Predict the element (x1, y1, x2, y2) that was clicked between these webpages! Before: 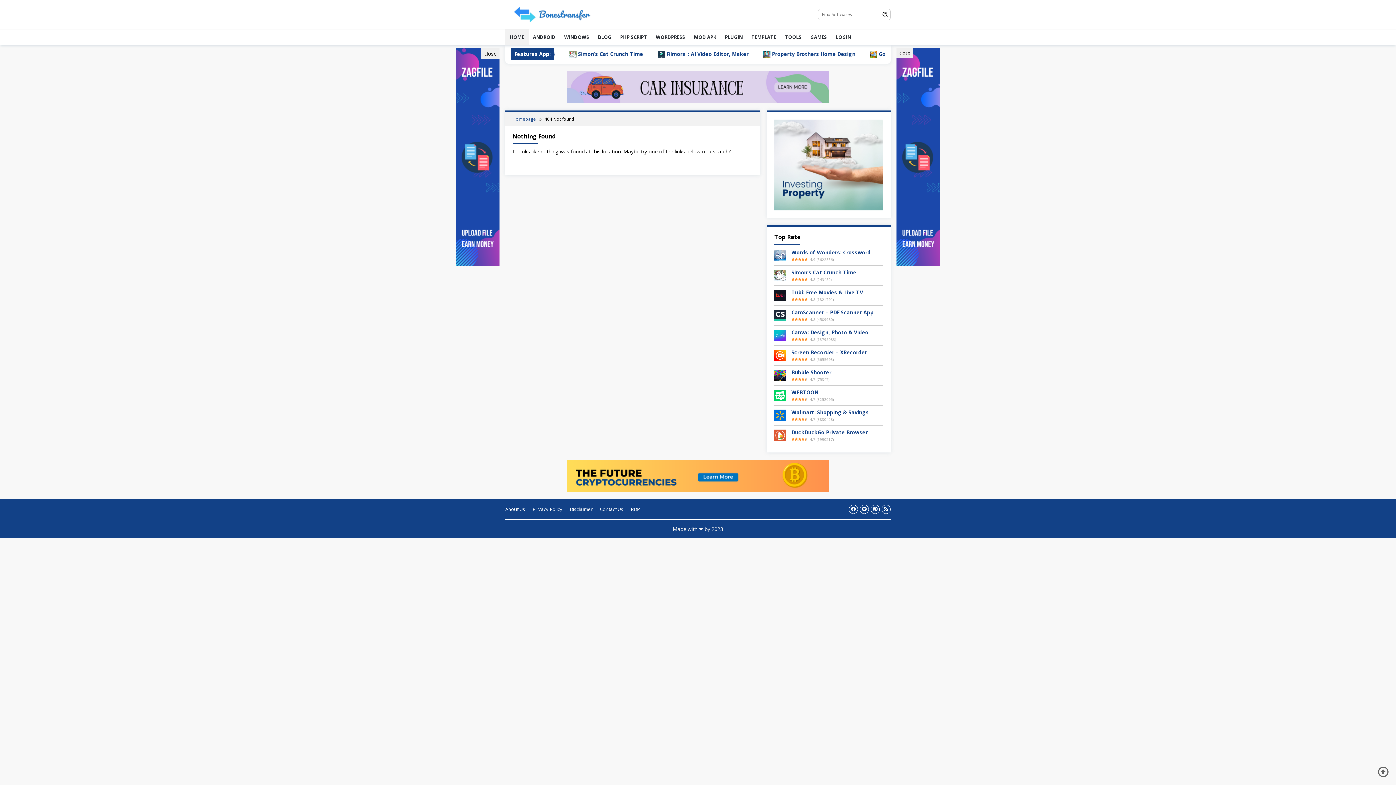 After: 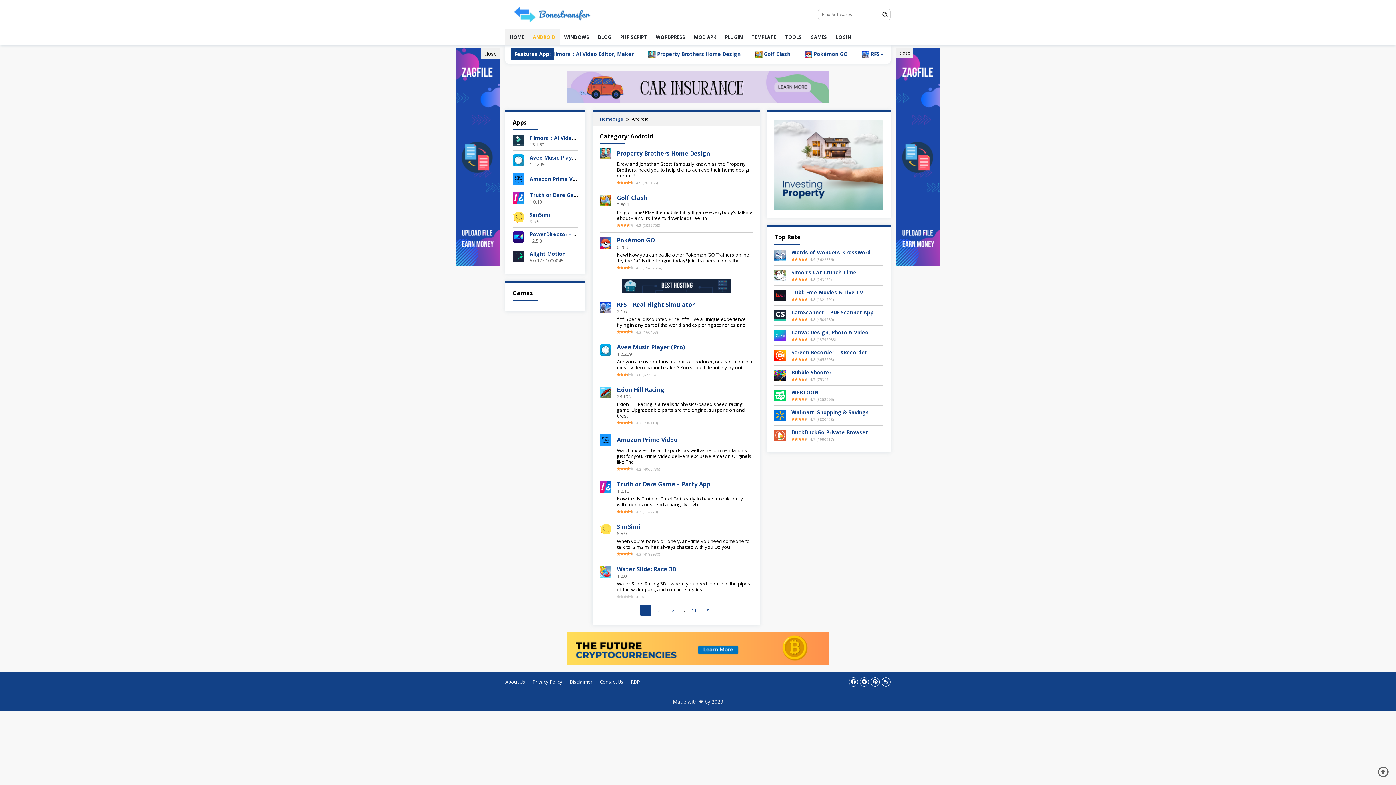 Action: bbox: (528, 29, 560, 44) label: ANDROID